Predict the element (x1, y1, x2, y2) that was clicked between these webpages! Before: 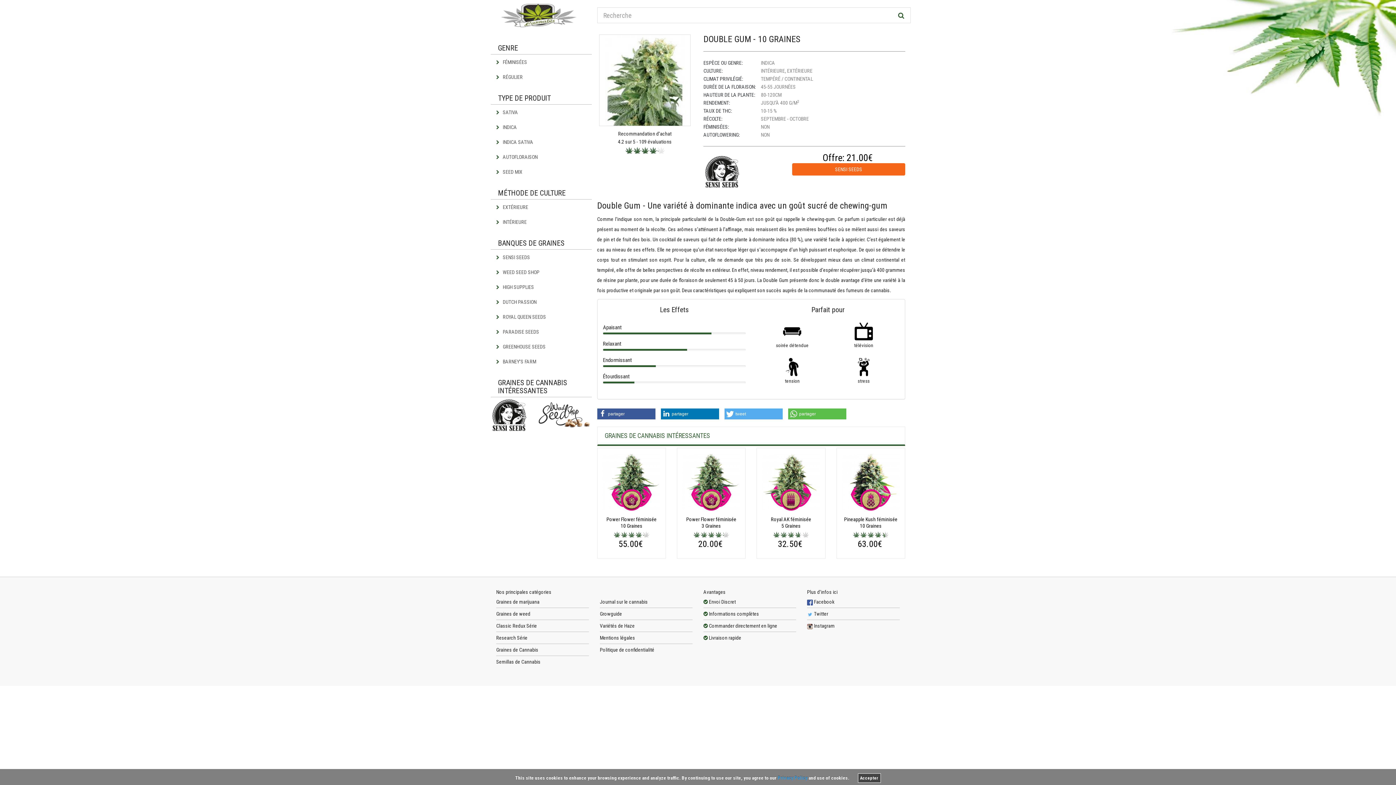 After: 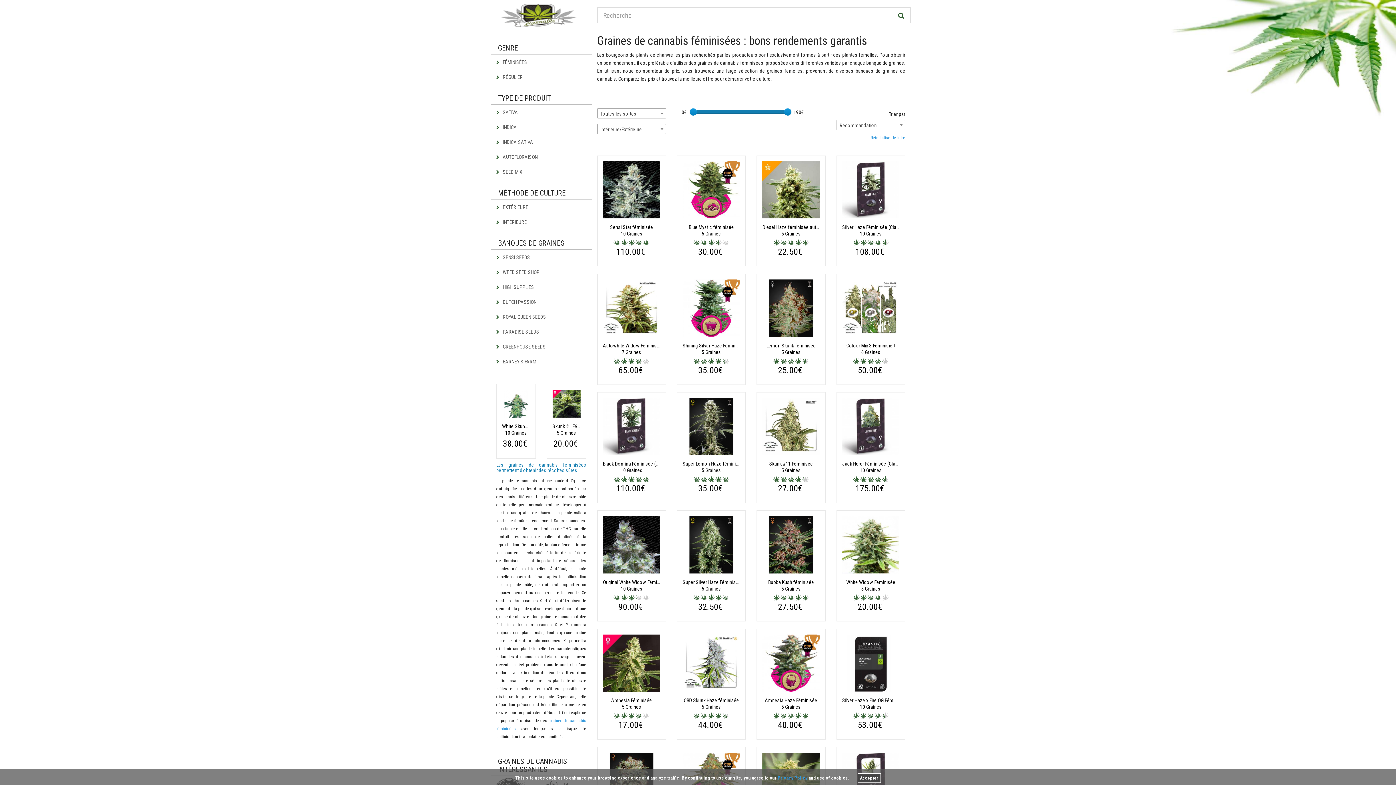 Action: label:  FÉMINISÉES bbox: (490, 54, 591, 69)